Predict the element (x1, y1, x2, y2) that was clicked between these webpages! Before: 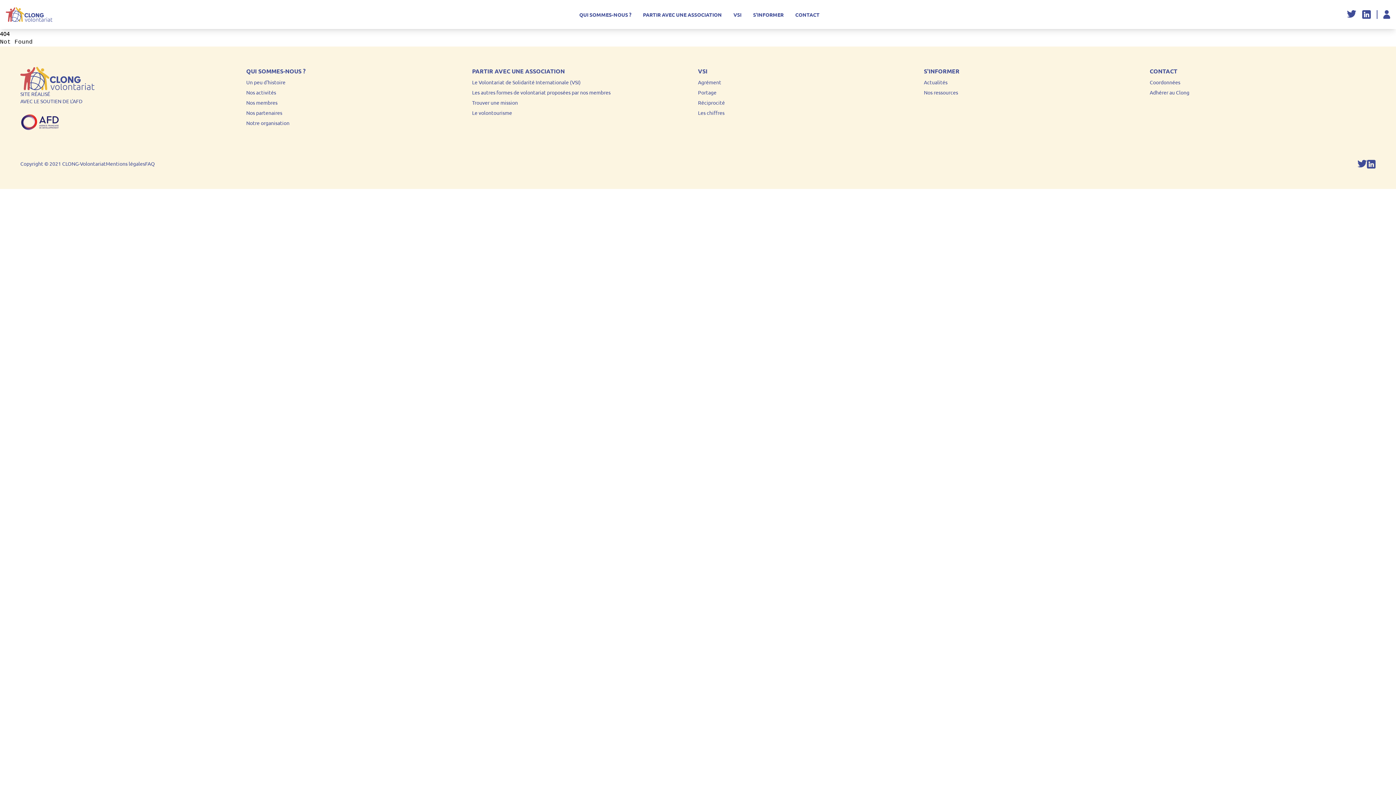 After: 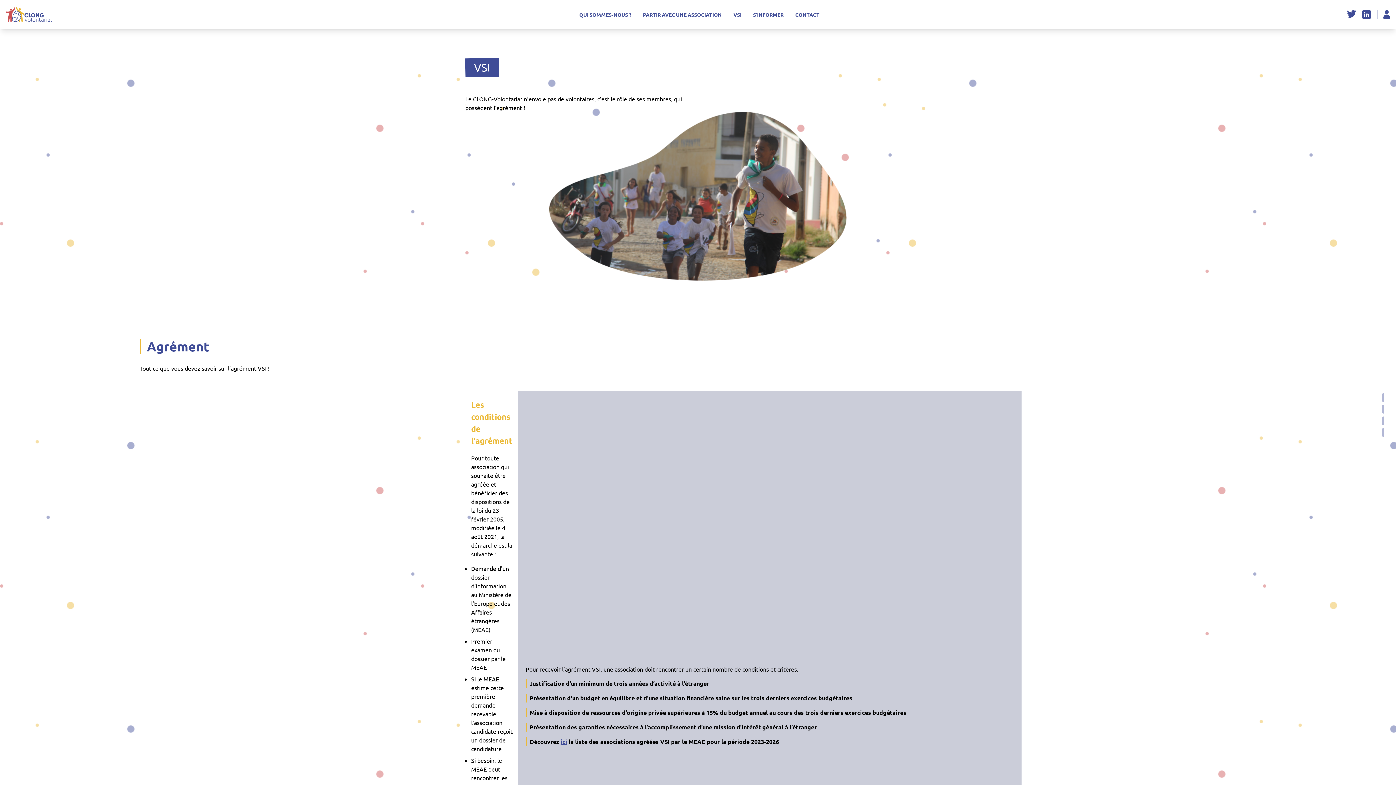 Action: label: Portage bbox: (698, 89, 716, 95)